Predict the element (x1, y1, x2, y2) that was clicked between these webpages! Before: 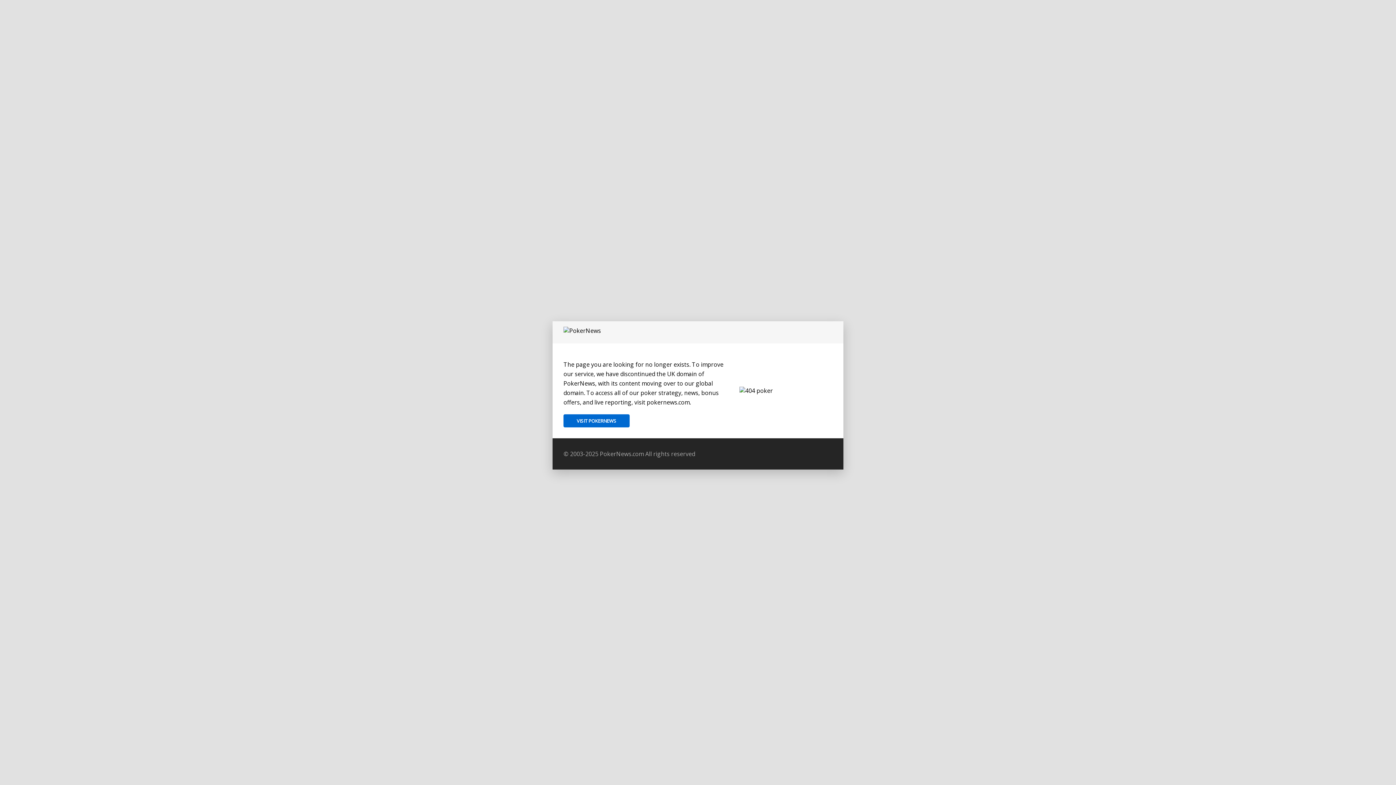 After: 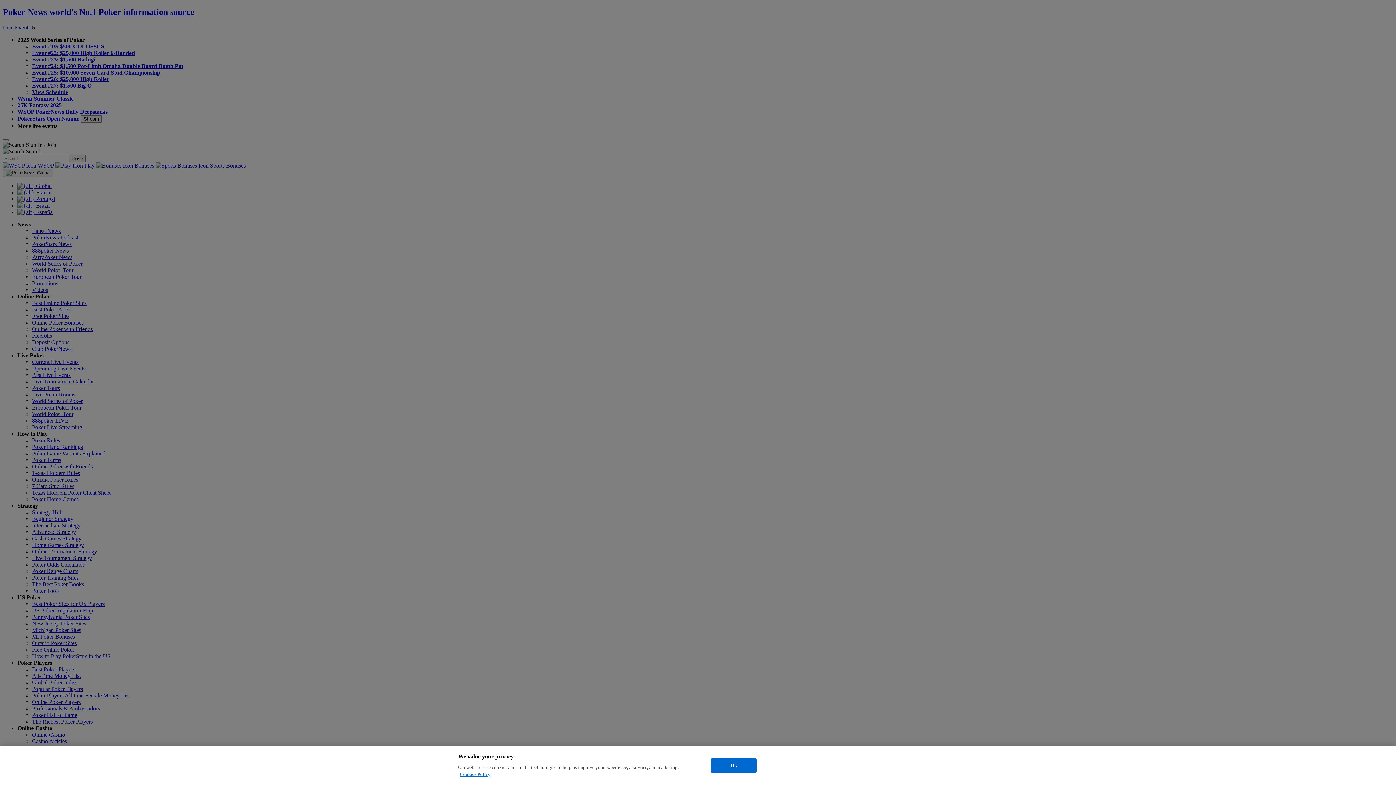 Action: bbox: (563, 414, 629, 427) label: VISIT POKERNEWS